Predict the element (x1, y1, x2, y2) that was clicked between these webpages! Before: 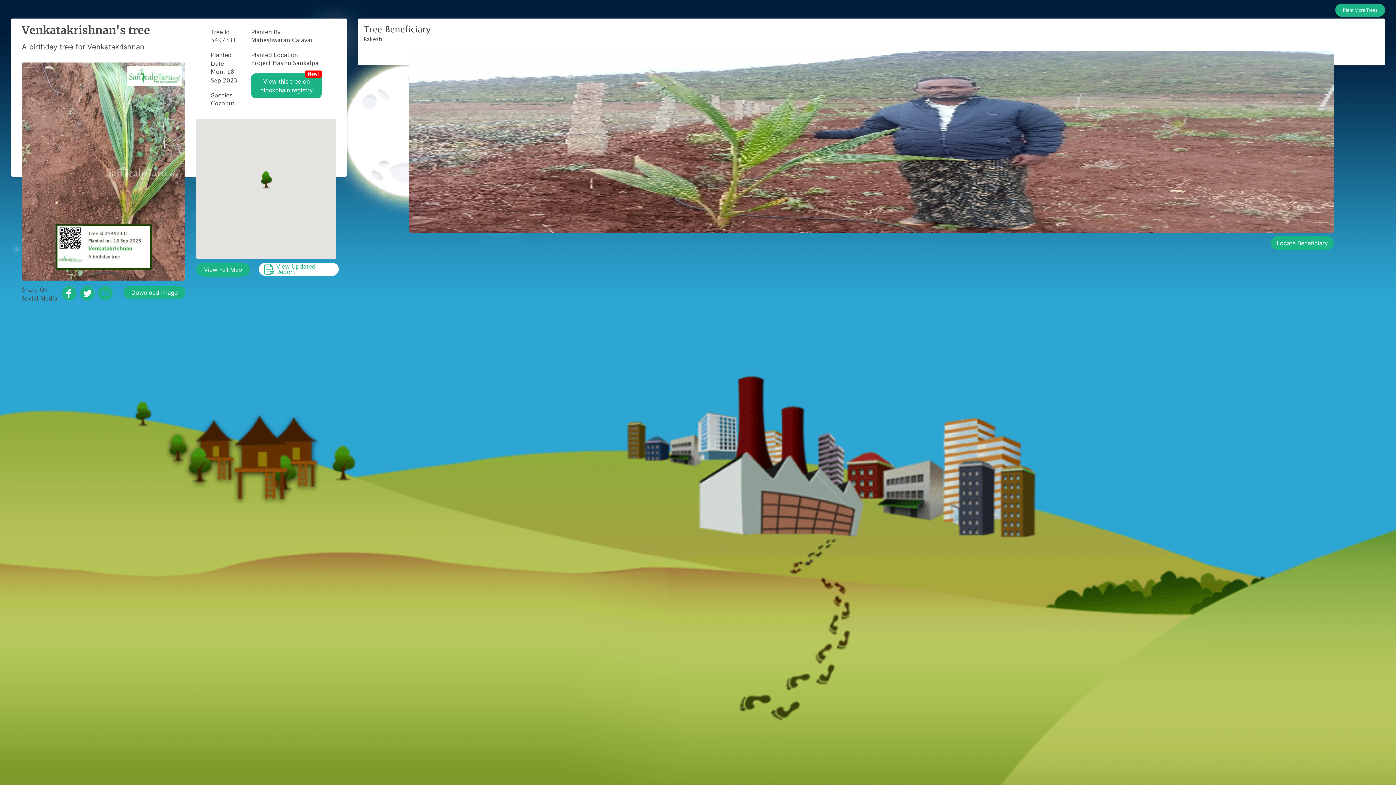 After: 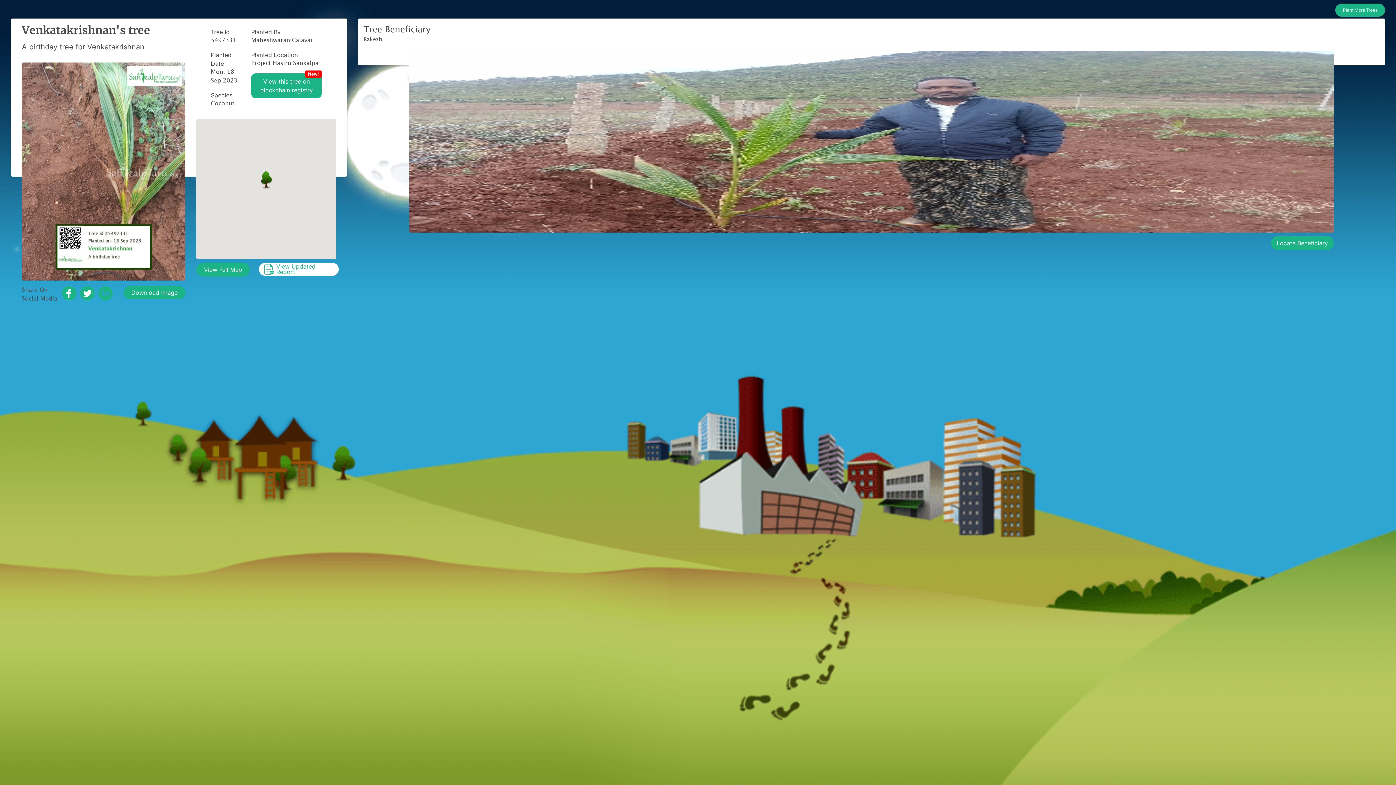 Action: bbox: (251, 73, 321, 98) label: View this tree on blockchain registry
New!